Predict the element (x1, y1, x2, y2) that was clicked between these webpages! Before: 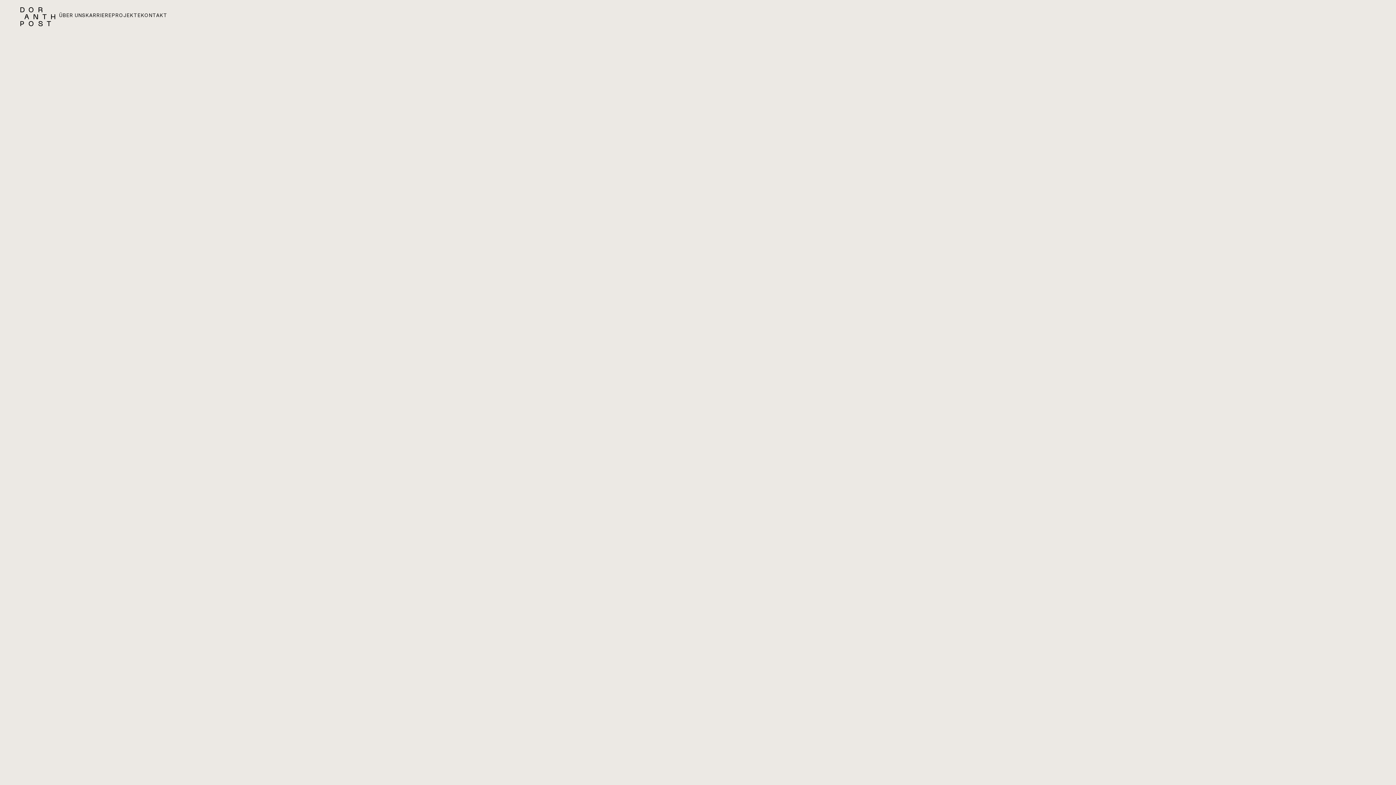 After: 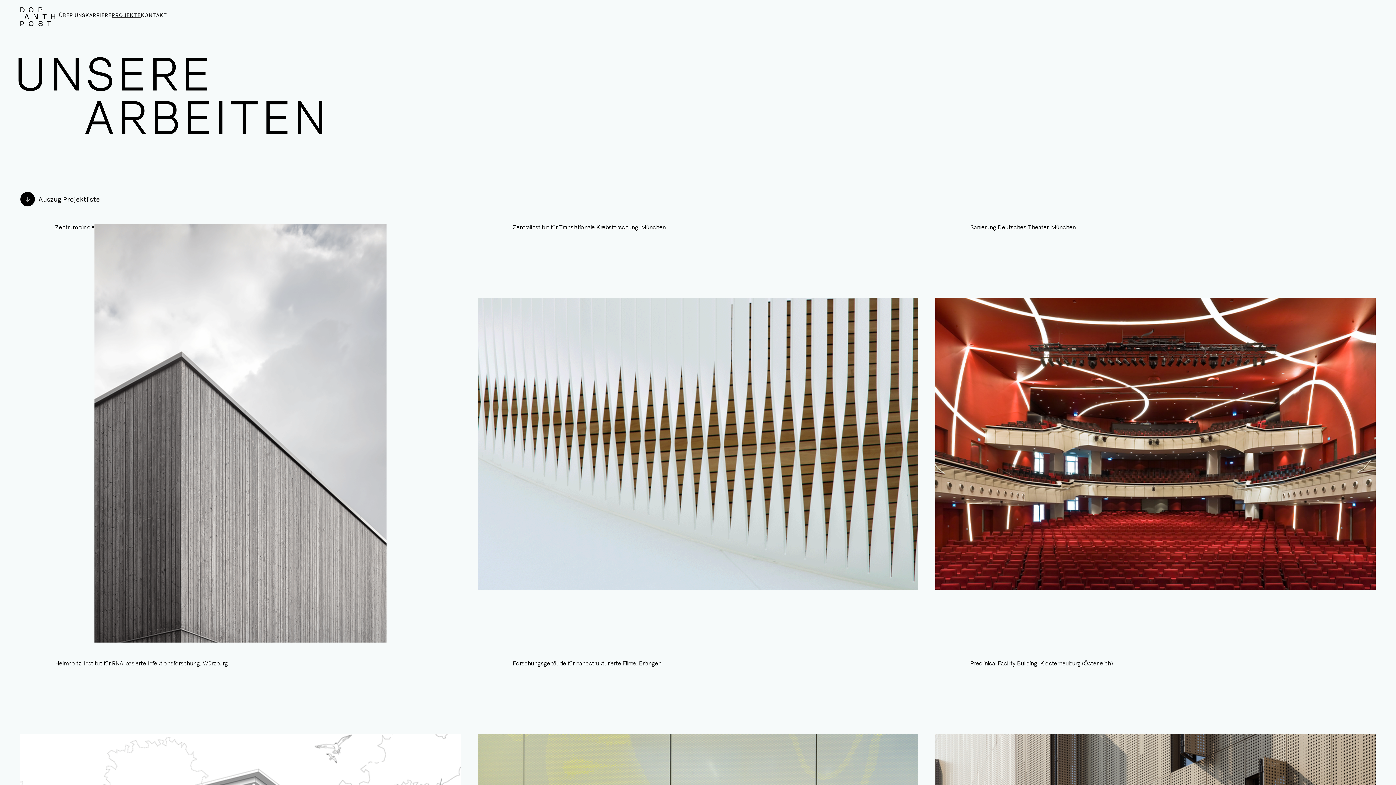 Action: label: PROJEKTE
PROJEKTE bbox: (111, 11, 140, 18)